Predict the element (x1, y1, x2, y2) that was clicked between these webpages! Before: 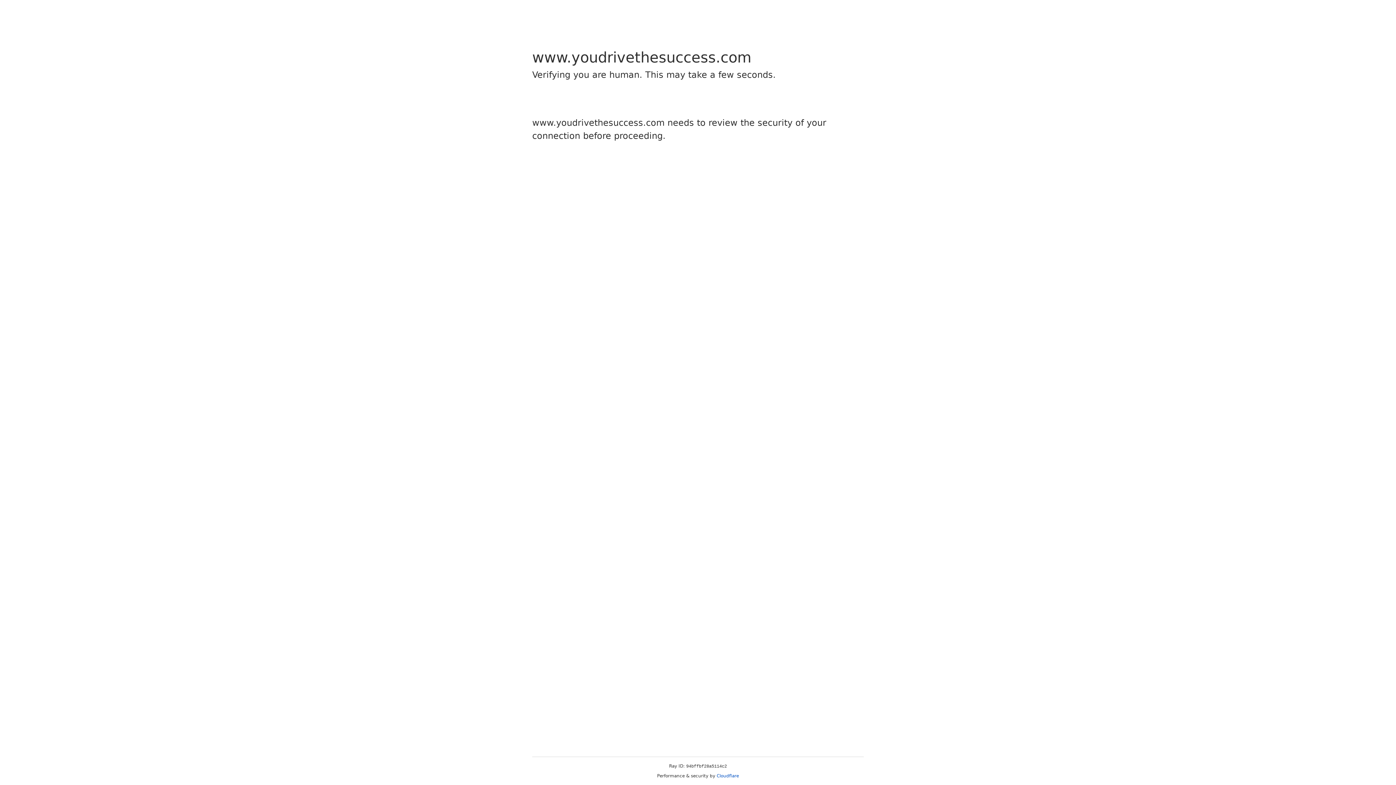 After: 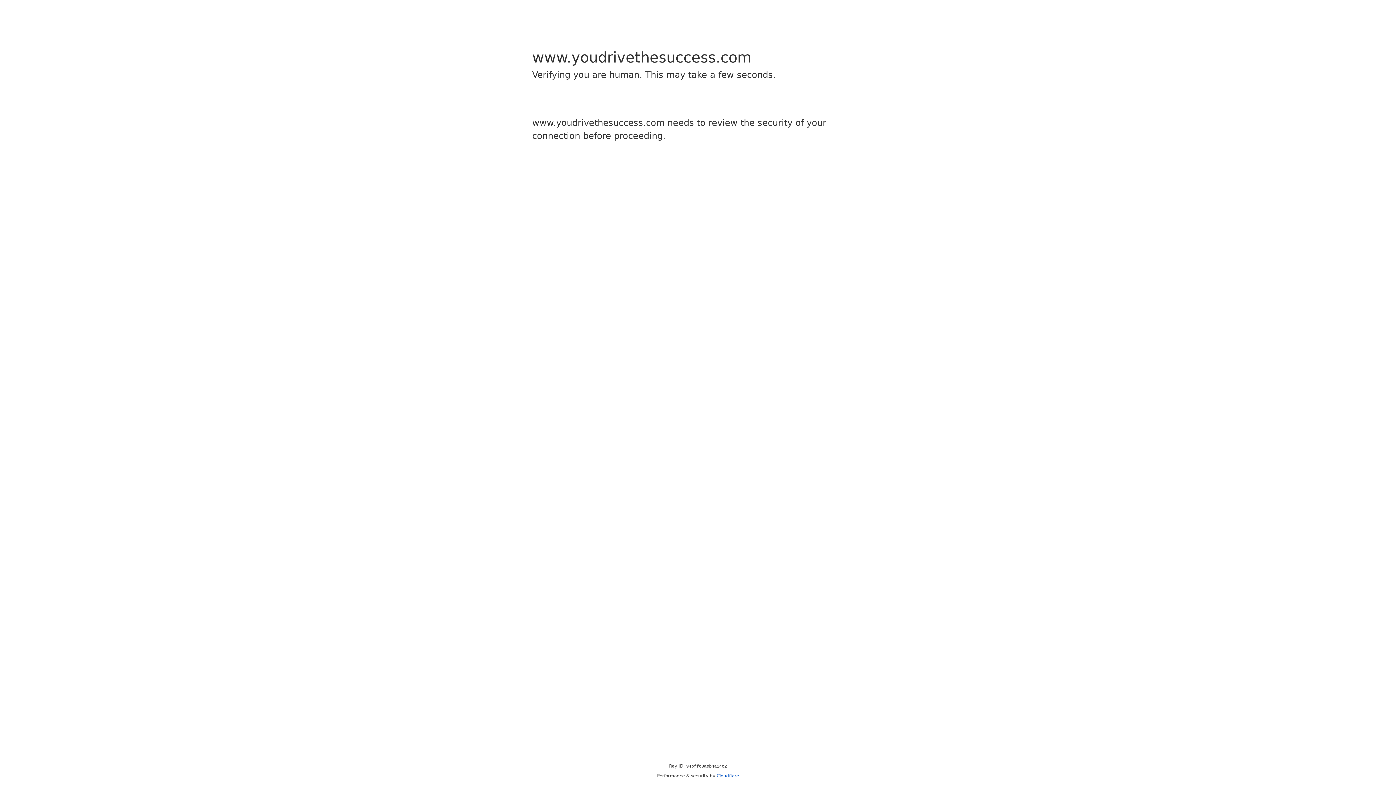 Action: label: Cloudflare bbox: (716, 773, 739, 778)